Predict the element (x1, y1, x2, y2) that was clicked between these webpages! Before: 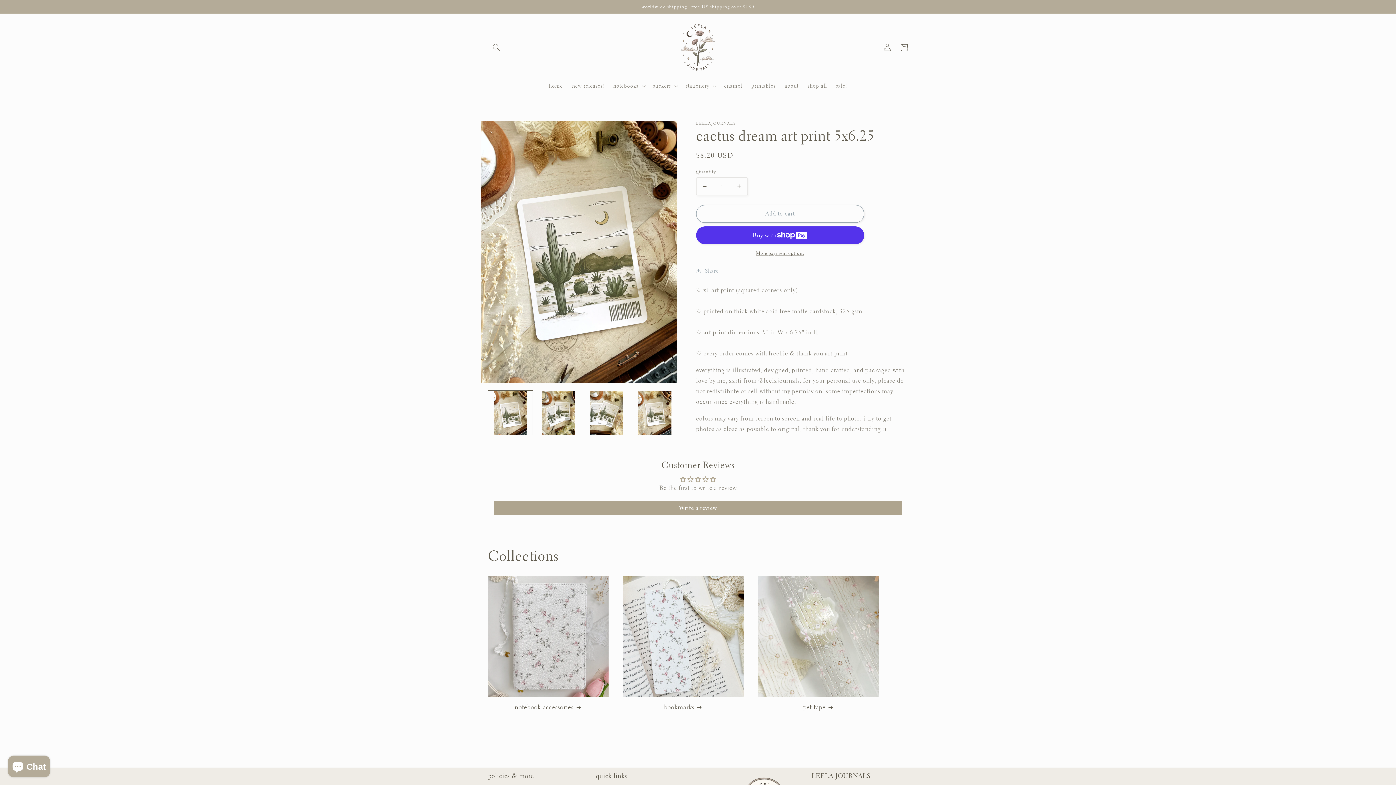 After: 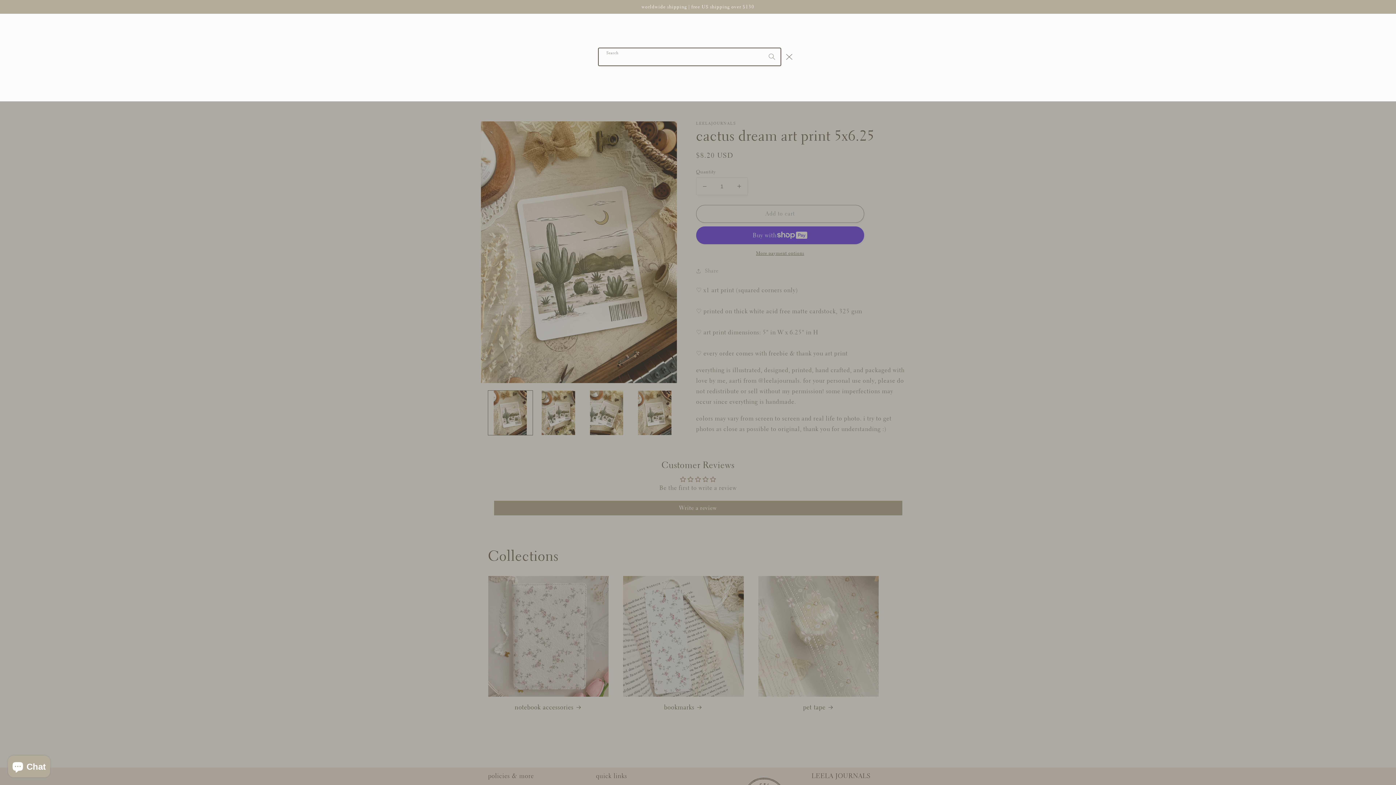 Action: bbox: (488, 39, 504, 56) label: Search